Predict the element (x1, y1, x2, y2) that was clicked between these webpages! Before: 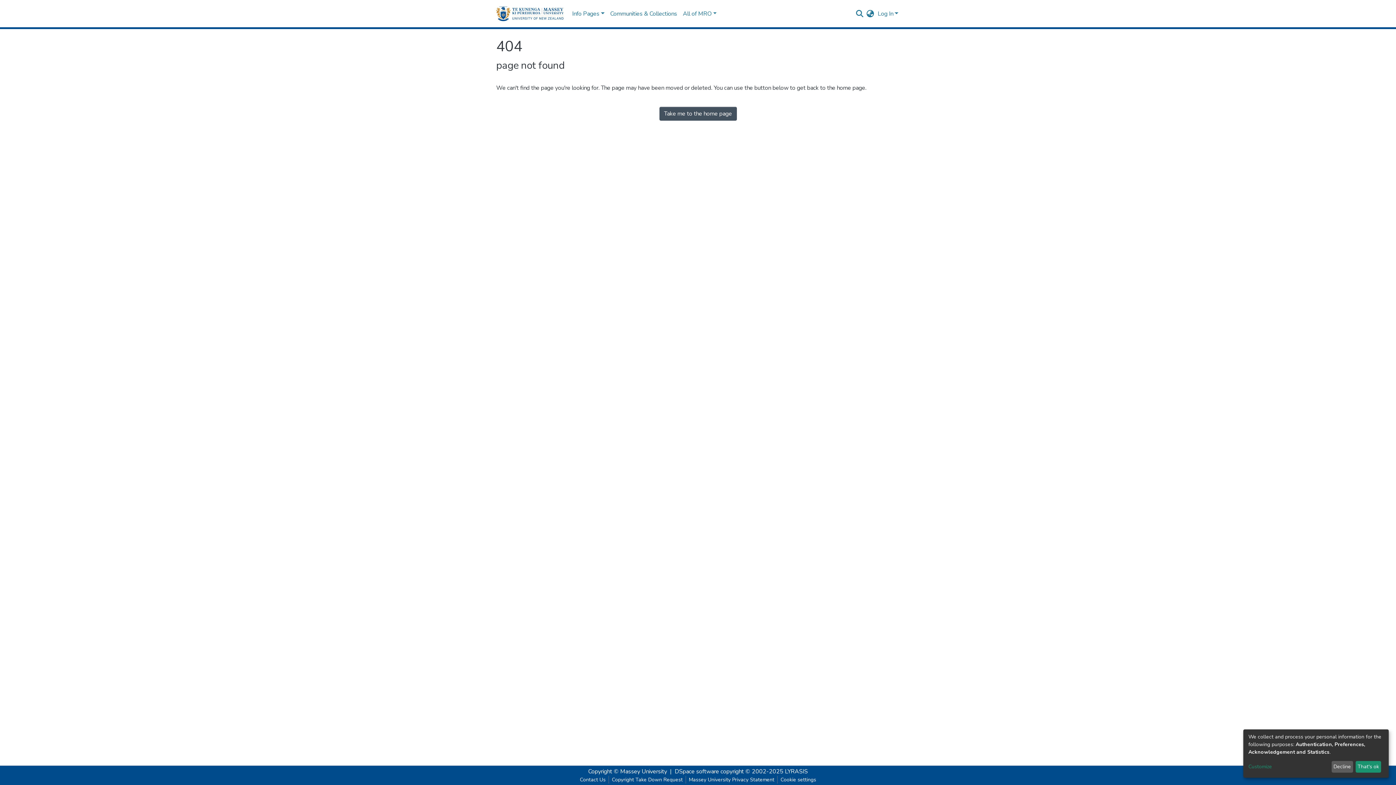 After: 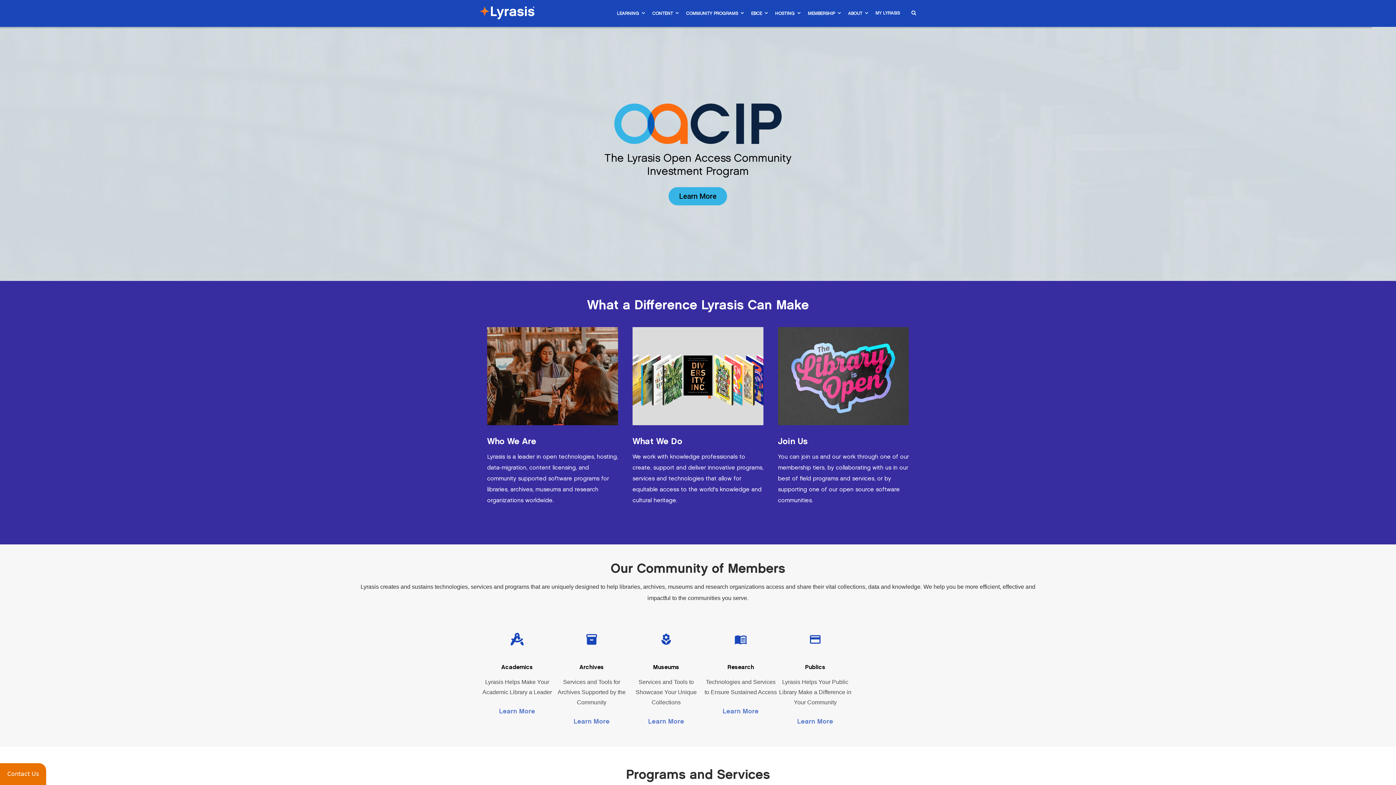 Action: label: LYRASIS bbox: (785, 768, 808, 776)